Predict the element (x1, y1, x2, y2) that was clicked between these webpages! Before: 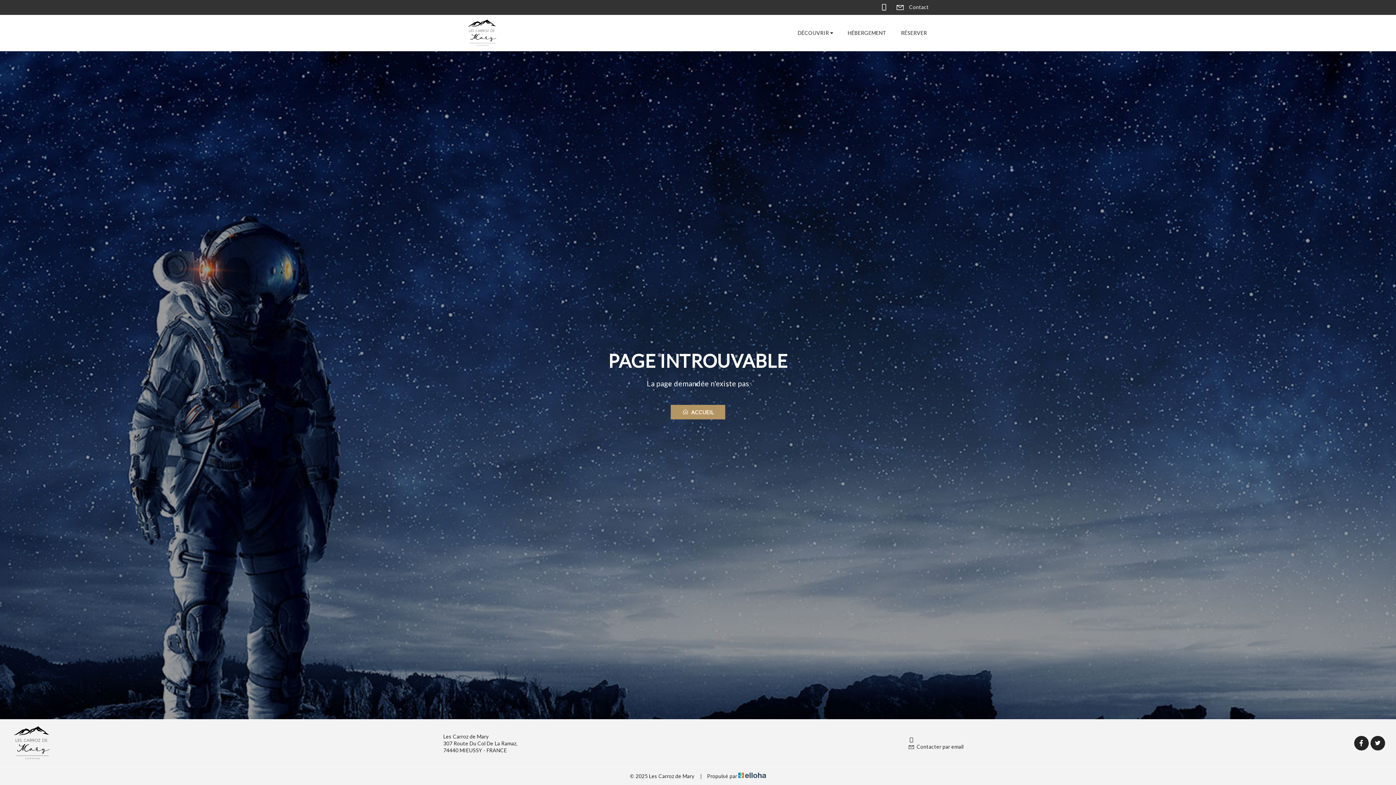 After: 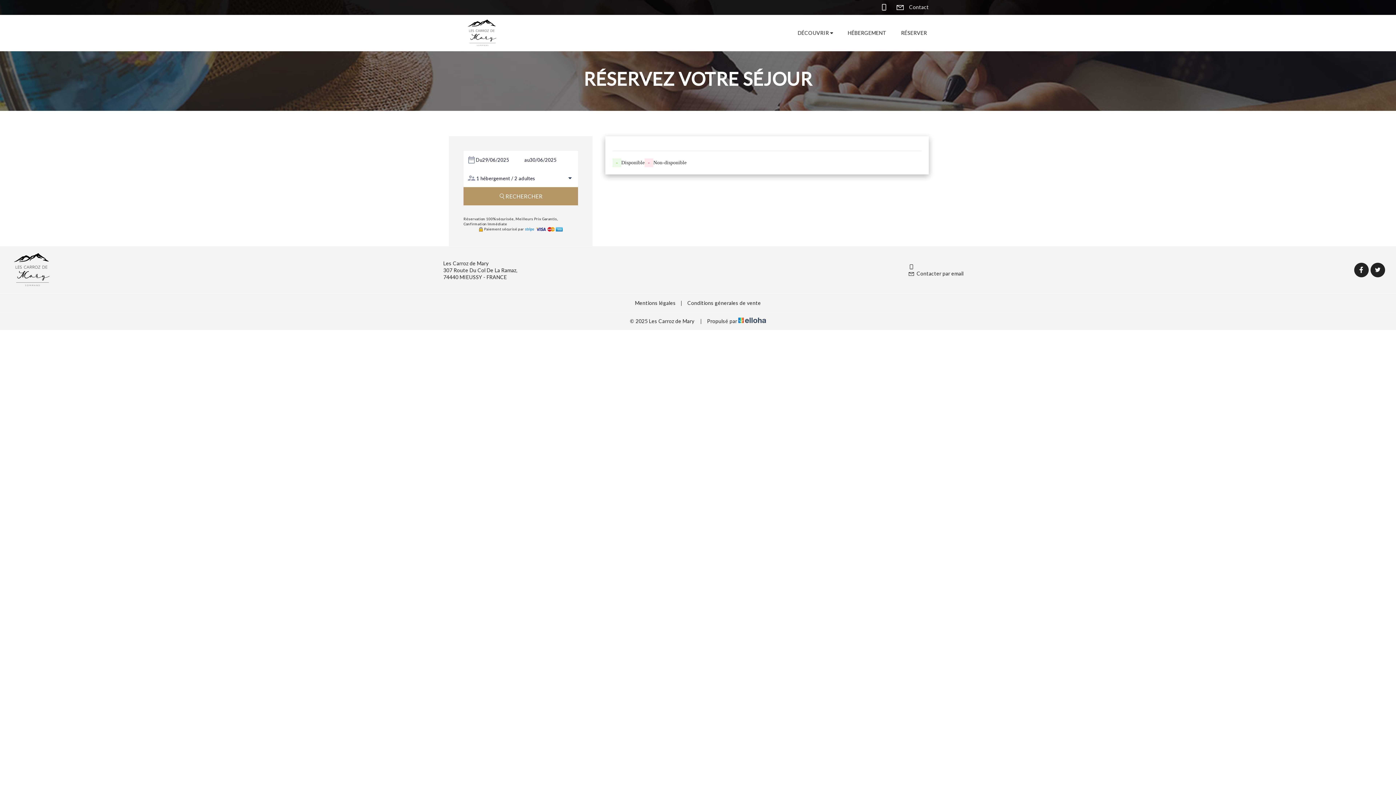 Action: bbox: (893, 17, 934, 48) label: RÉSERVER